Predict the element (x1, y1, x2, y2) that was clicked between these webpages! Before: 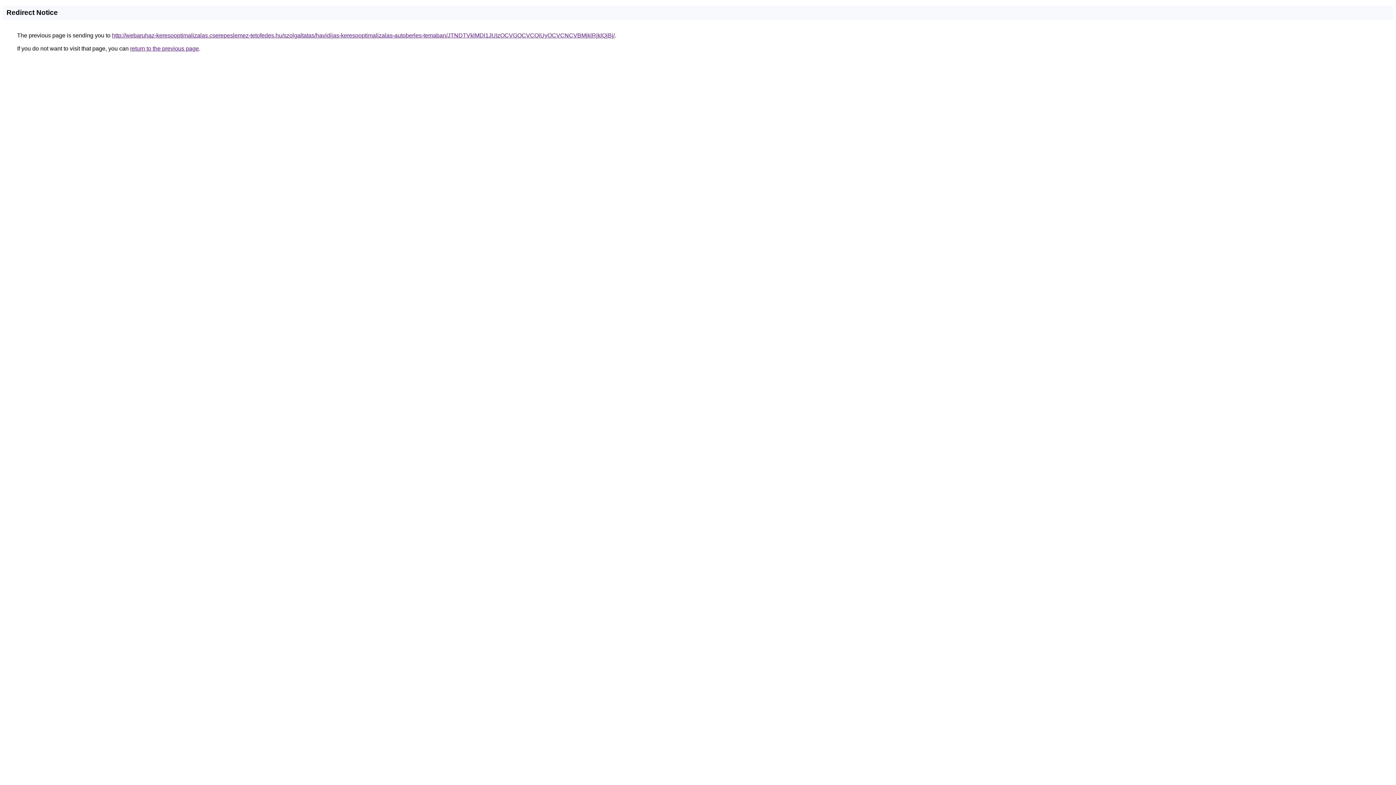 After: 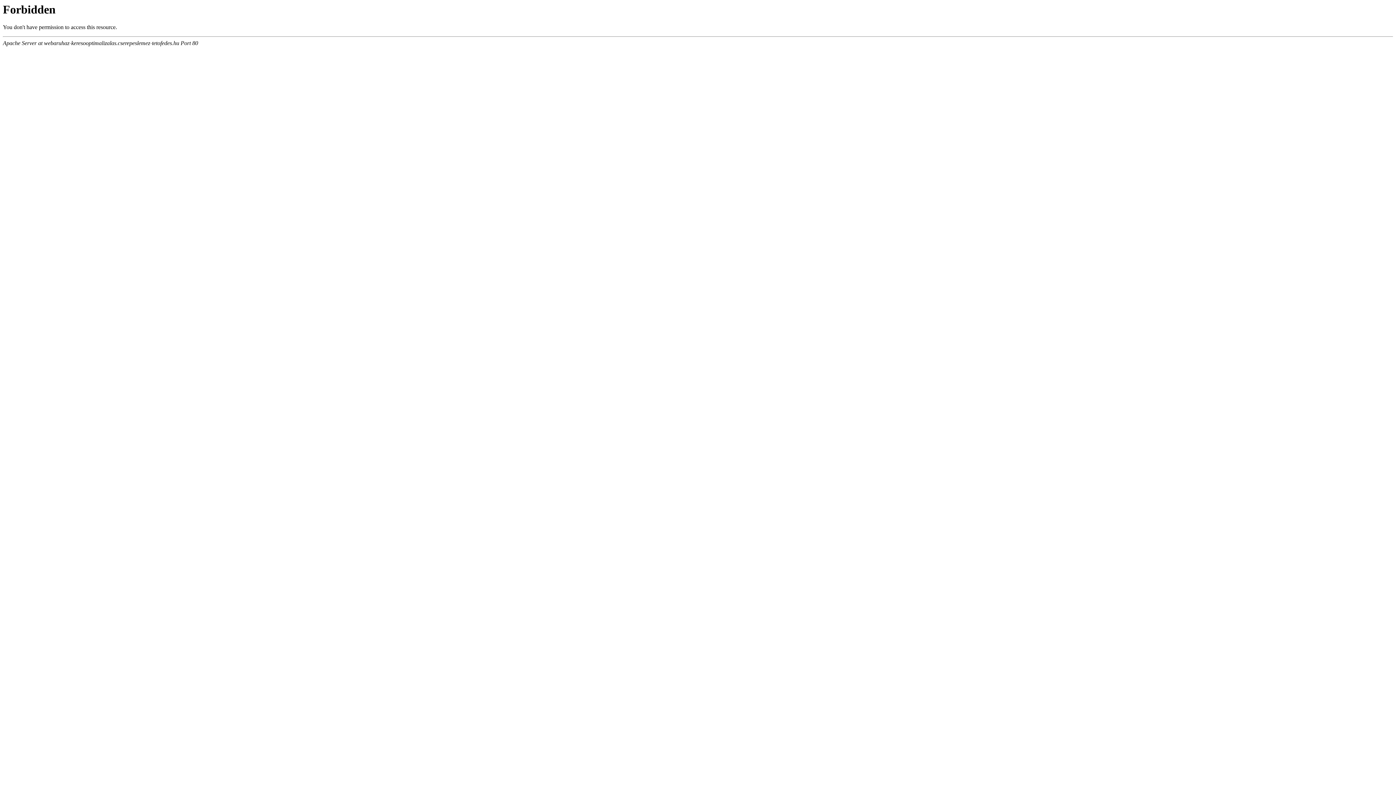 Action: label: http://webaruhaz-keresooptimalizalas.cserepeslemez-tetofedes.hu/szolgaltatas/havidijas-keresooptimalizalas-autoberles-temaban/JTNDTVklMDl1JUIzOCVGOCVCQiUyOCVCNCVBMjklRjklQjBj/ bbox: (112, 32, 614, 38)